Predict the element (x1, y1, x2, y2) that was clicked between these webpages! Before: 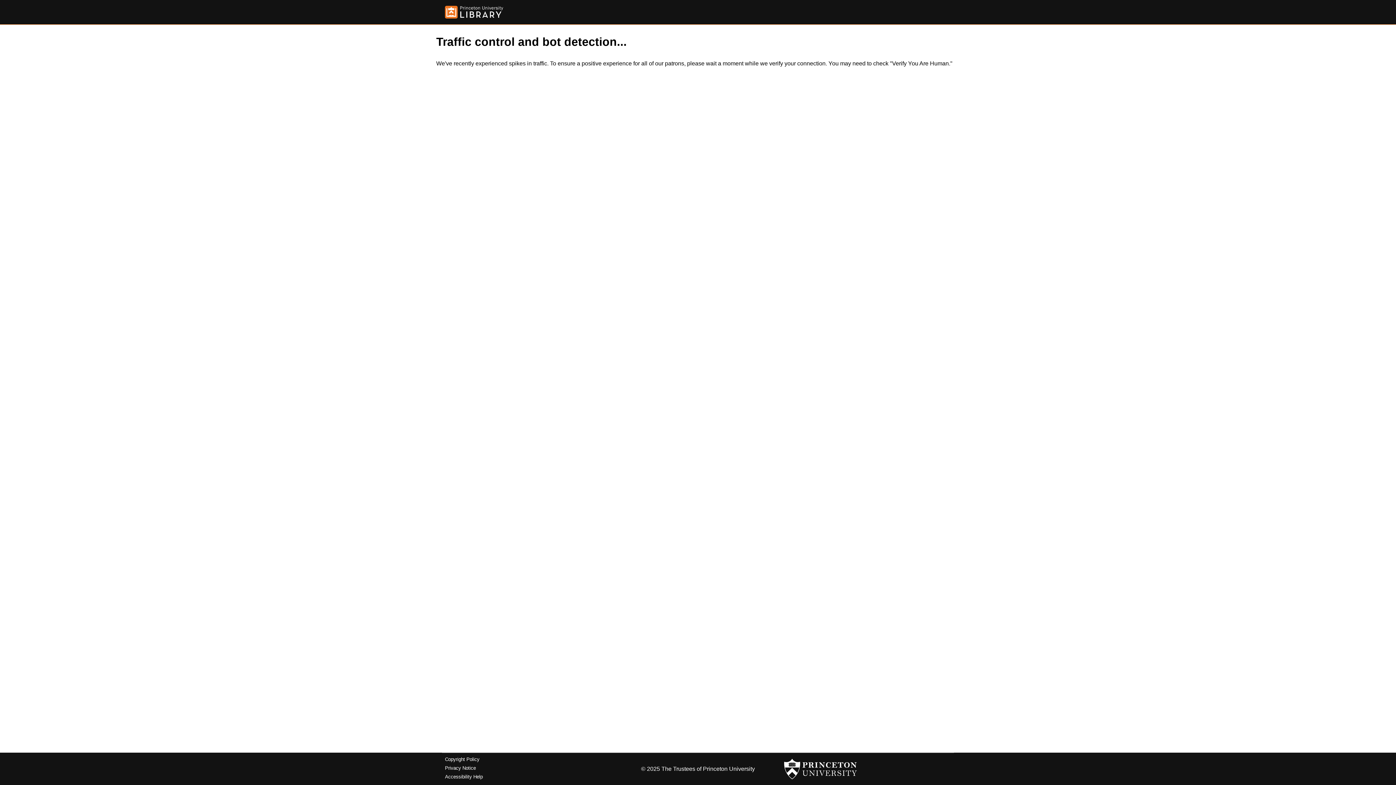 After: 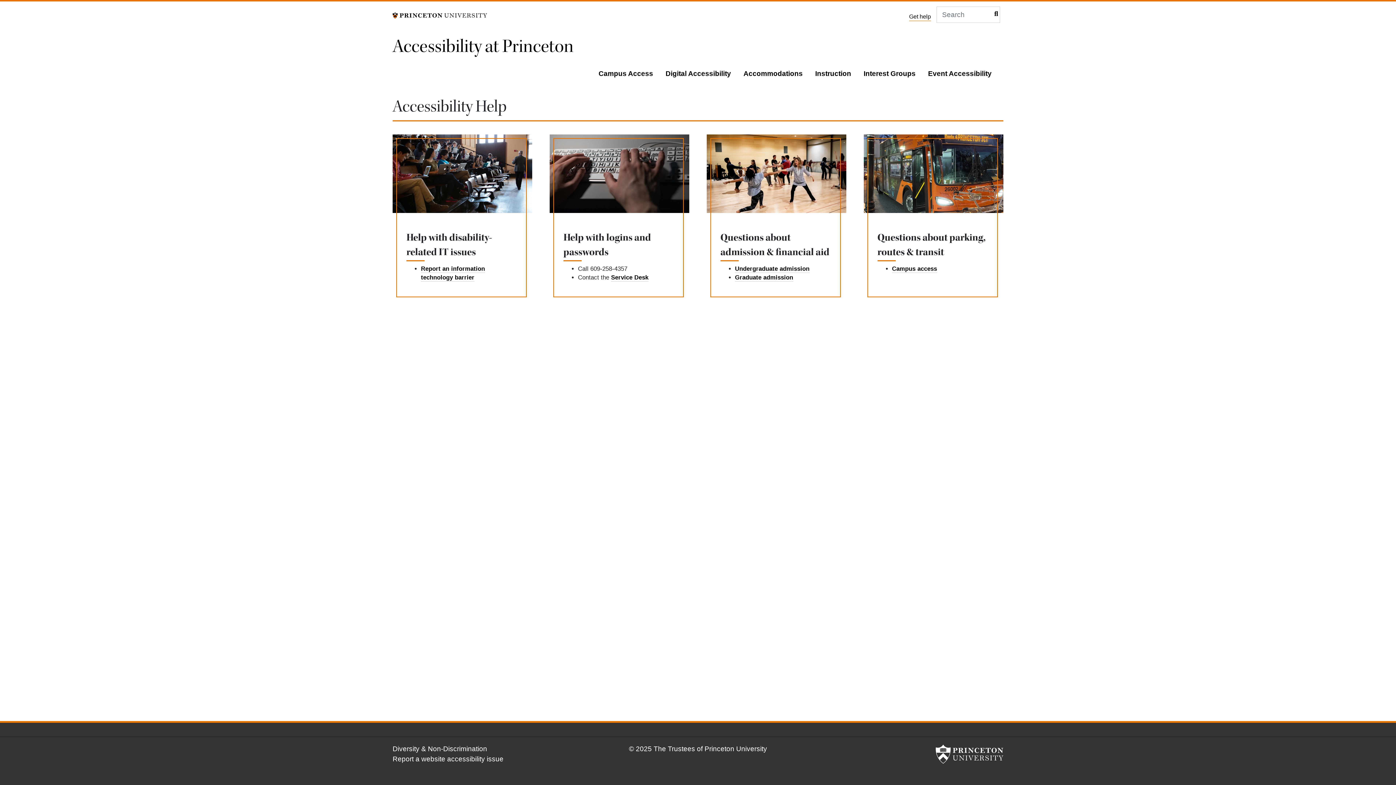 Action: bbox: (445, 774, 482, 779) label: Accessibility Help